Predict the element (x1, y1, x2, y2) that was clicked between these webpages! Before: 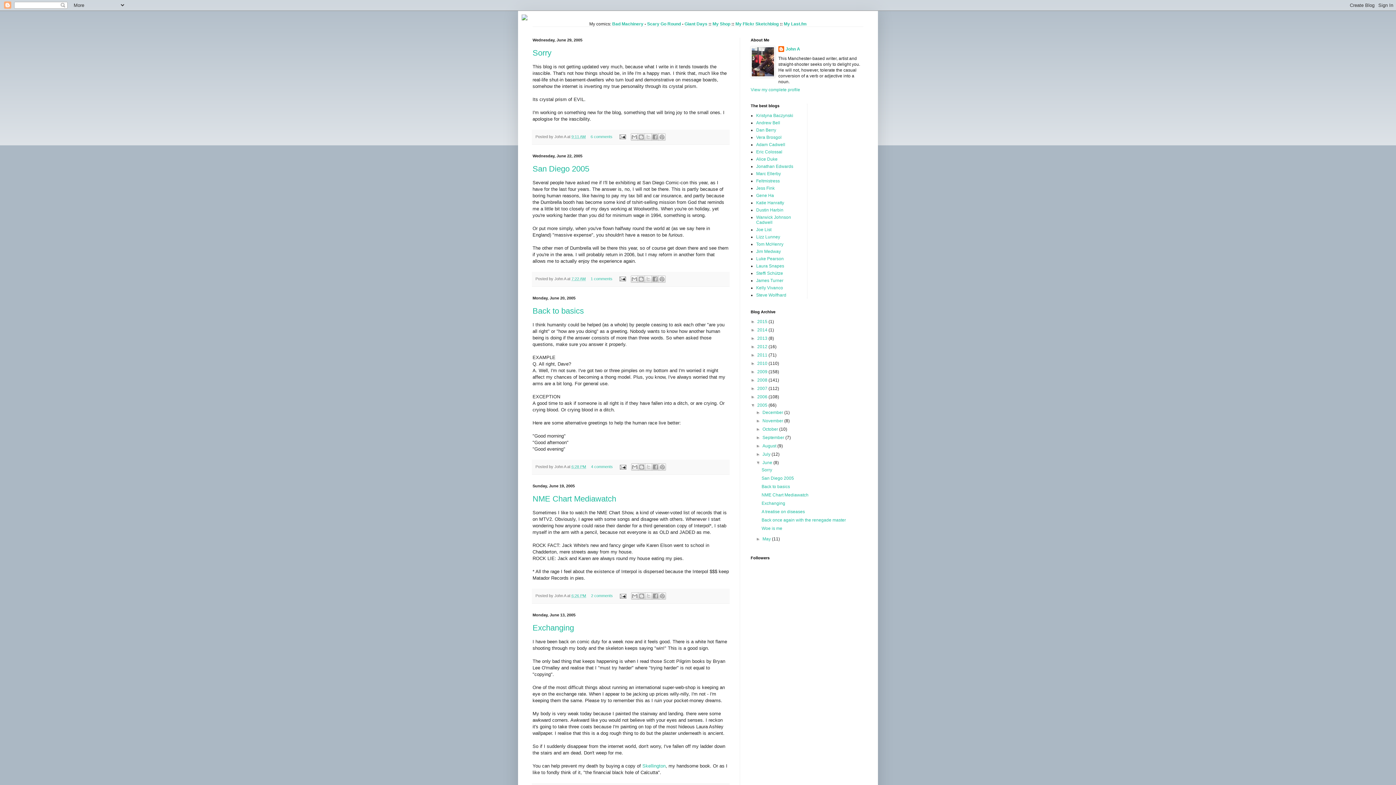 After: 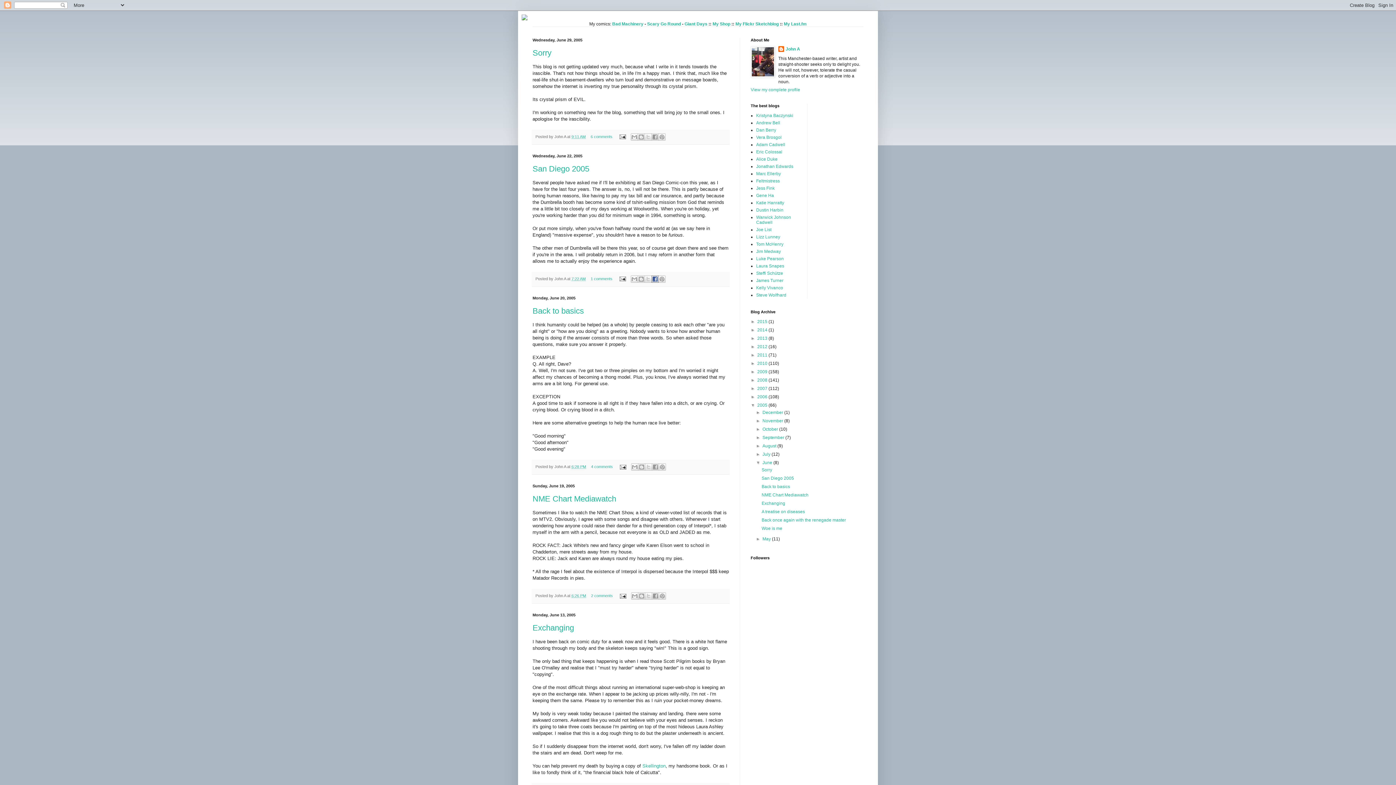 Action: label: Share to Facebook bbox: (651, 275, 658, 282)